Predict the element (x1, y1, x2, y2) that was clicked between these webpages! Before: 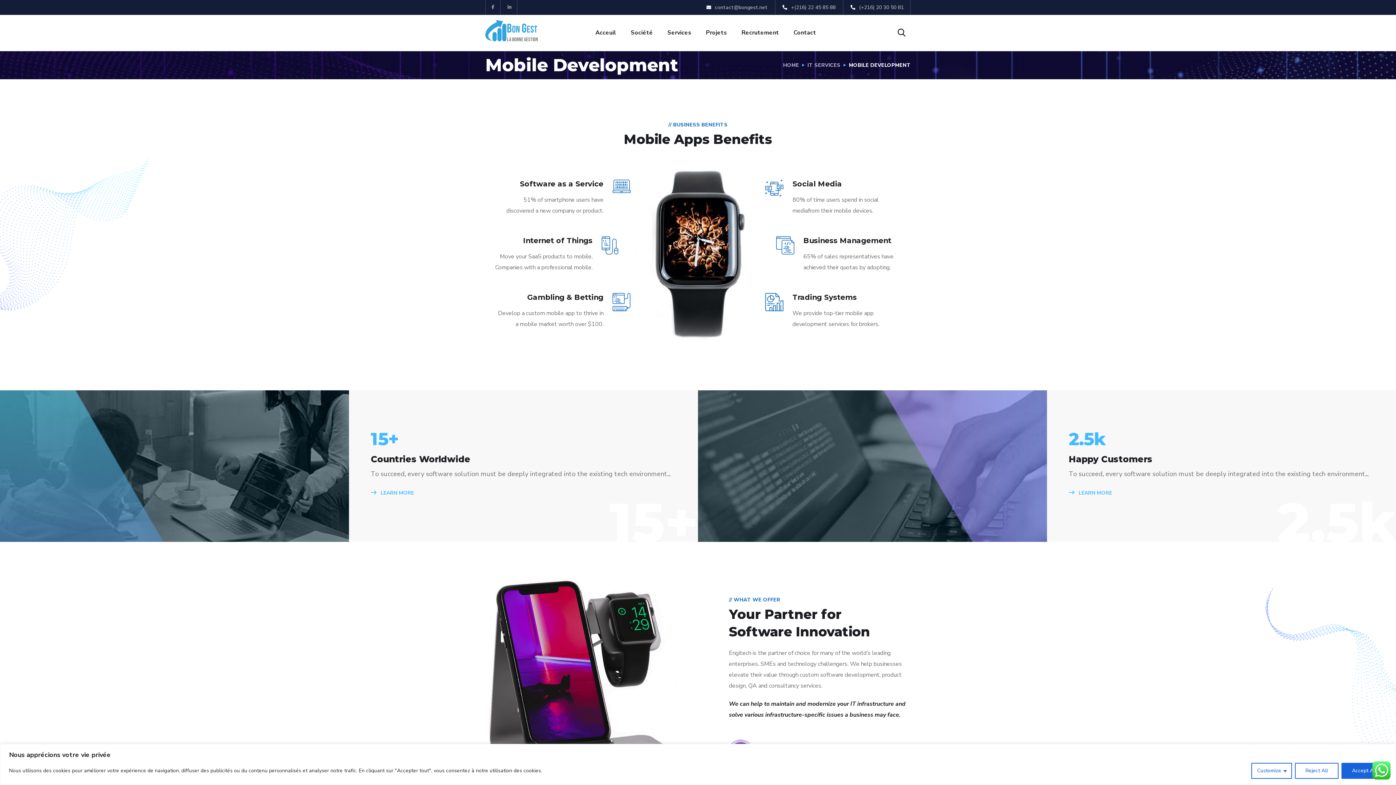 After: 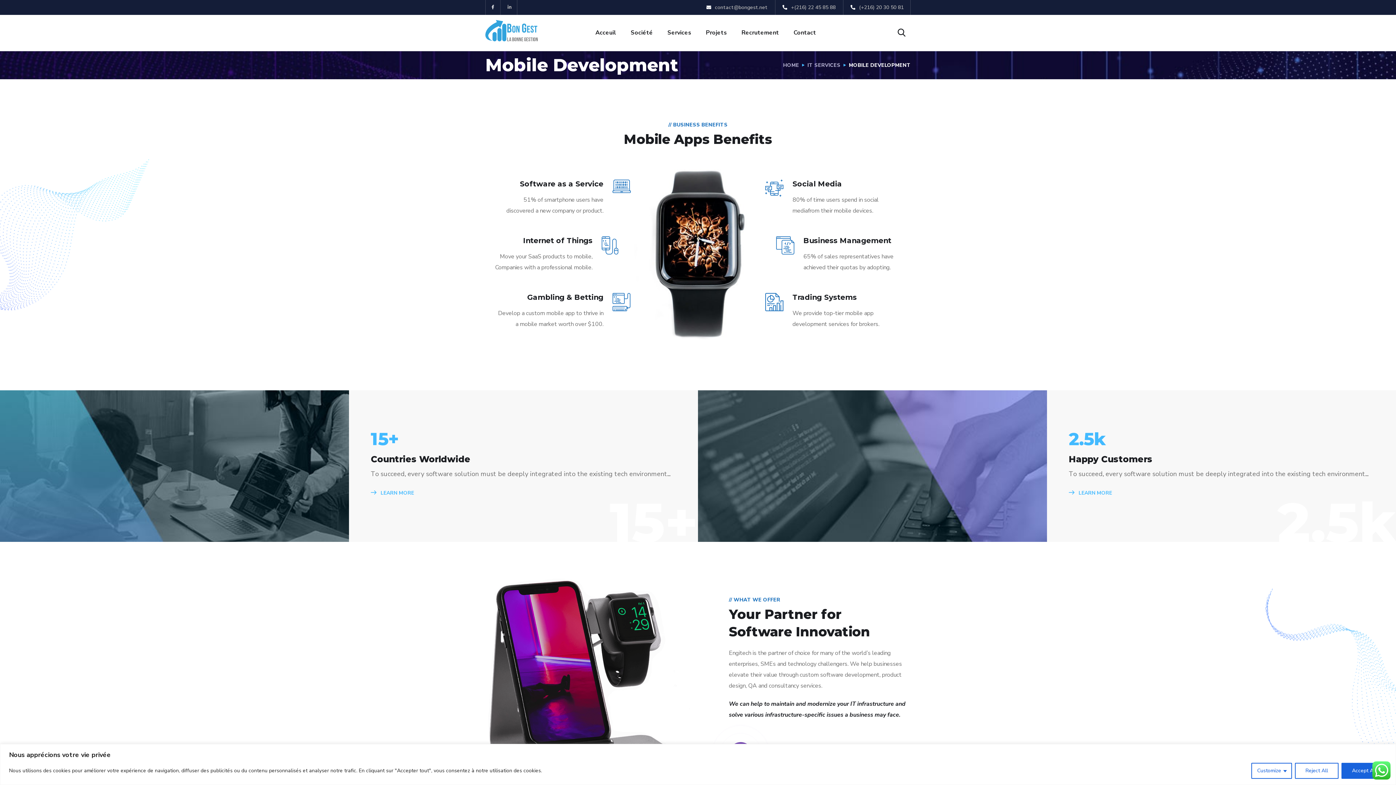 Action: bbox: (485, 0, 500, 14) label: Facebook-f